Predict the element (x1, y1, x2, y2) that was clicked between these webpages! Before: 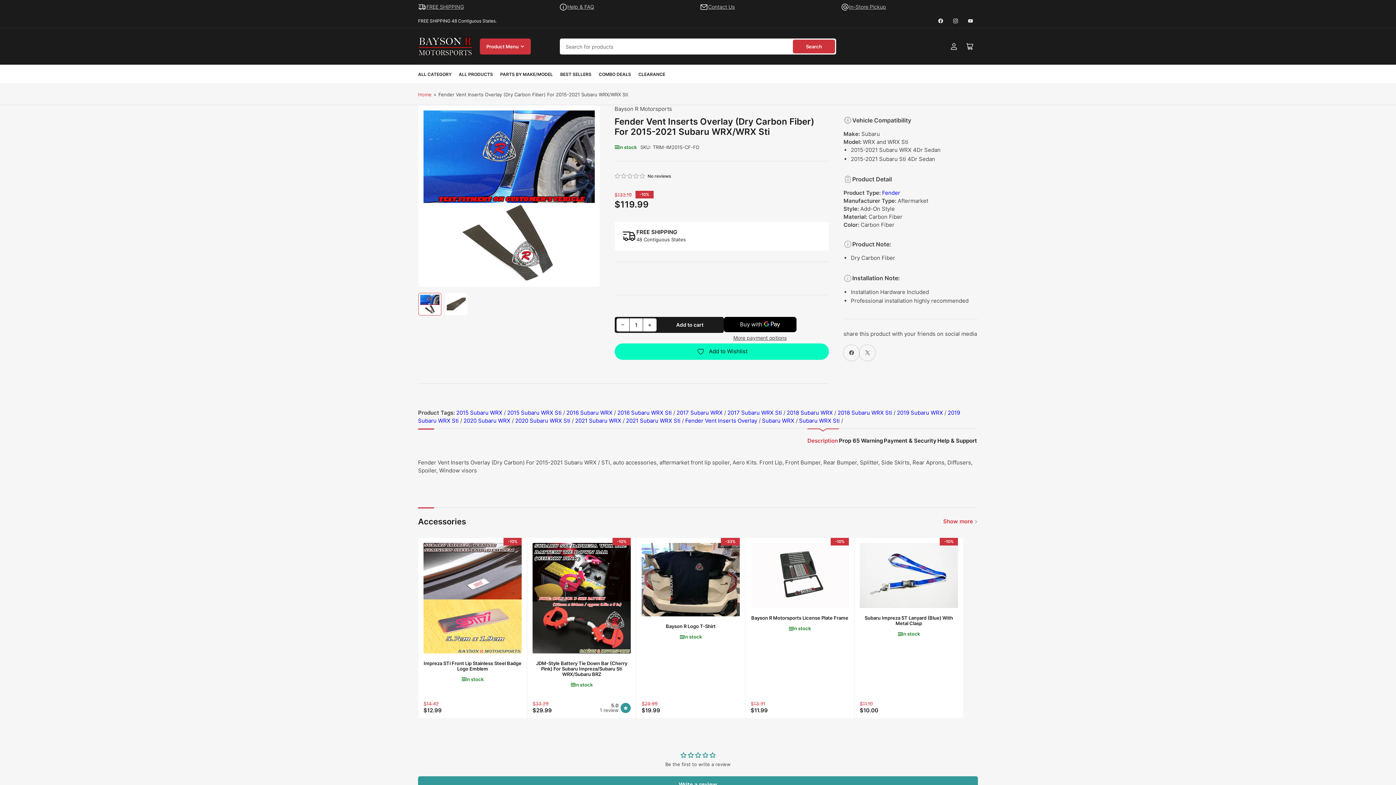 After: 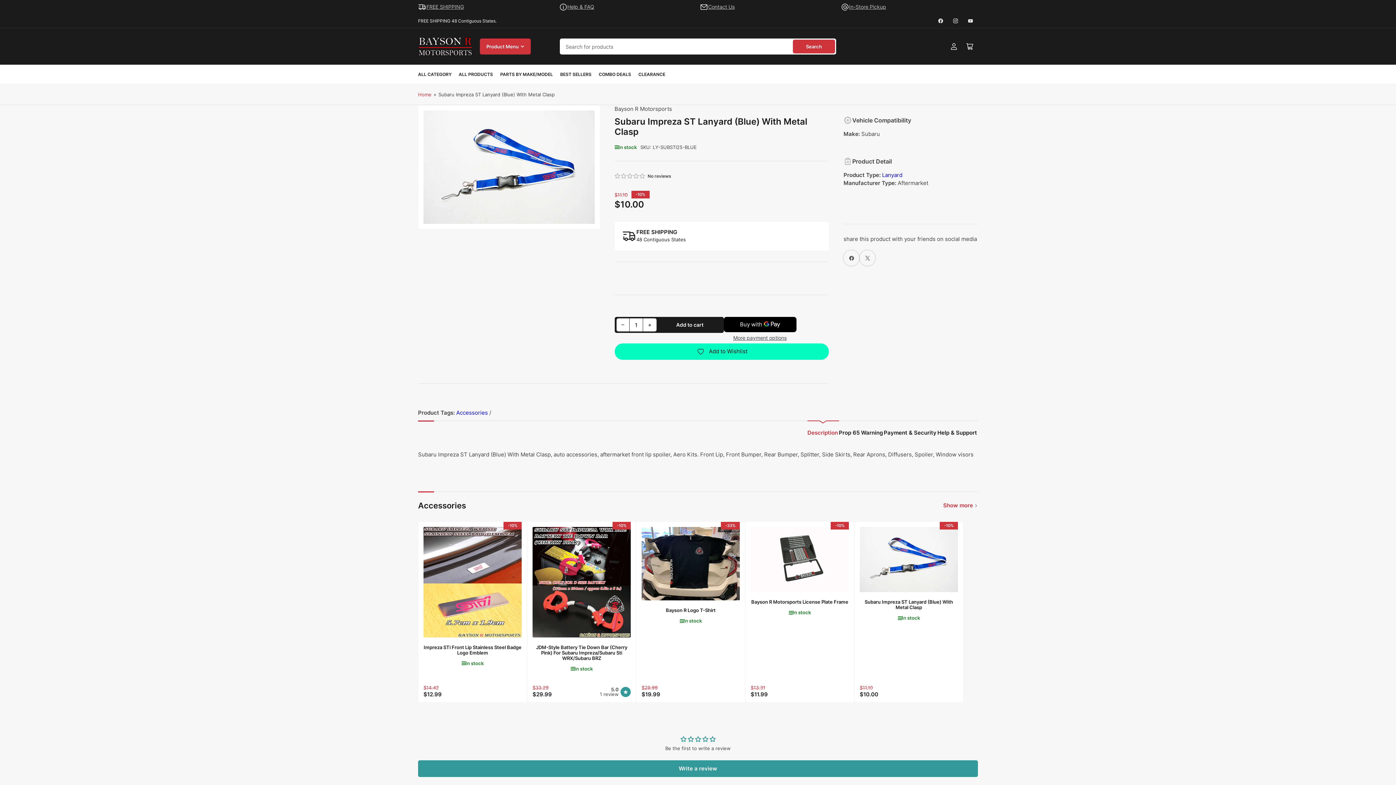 Action: bbox: (860, 543, 958, 608)